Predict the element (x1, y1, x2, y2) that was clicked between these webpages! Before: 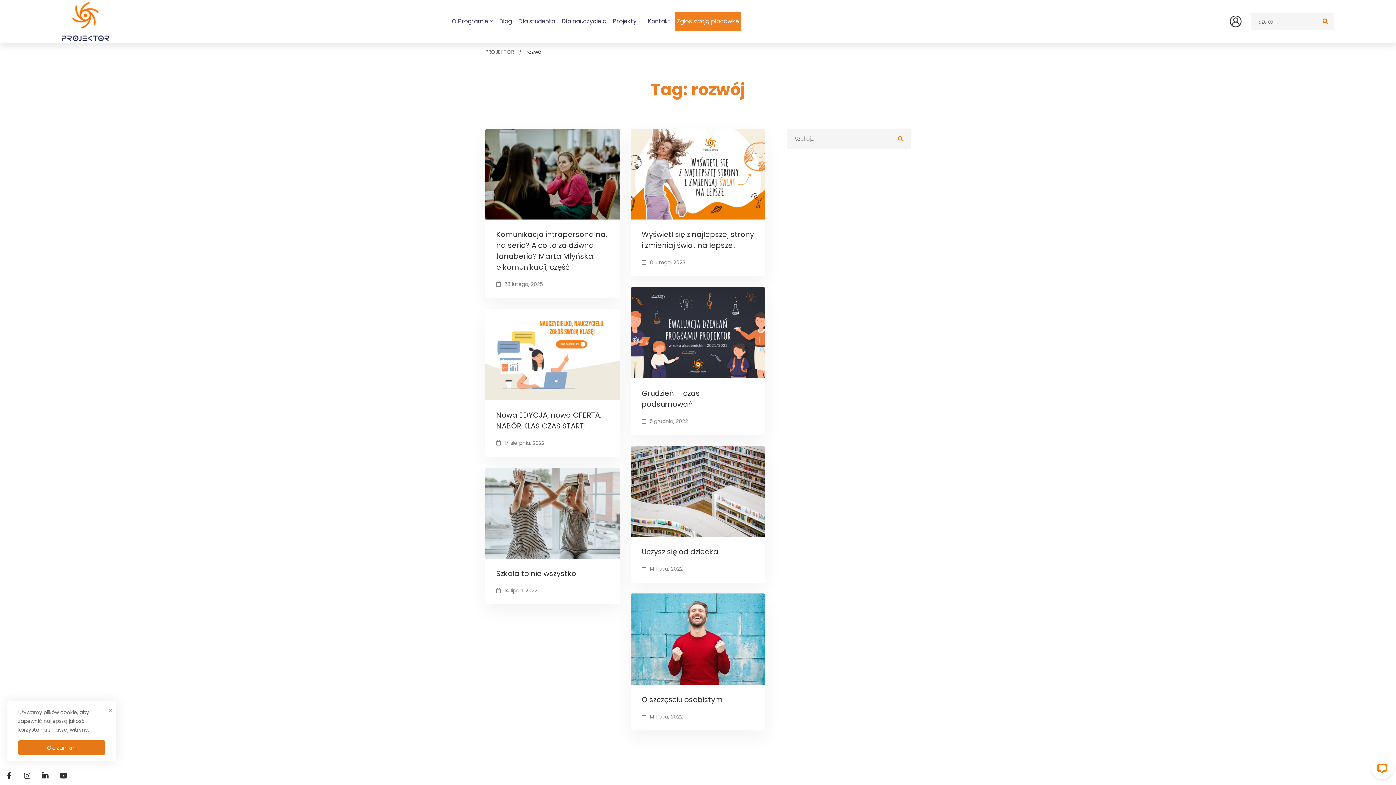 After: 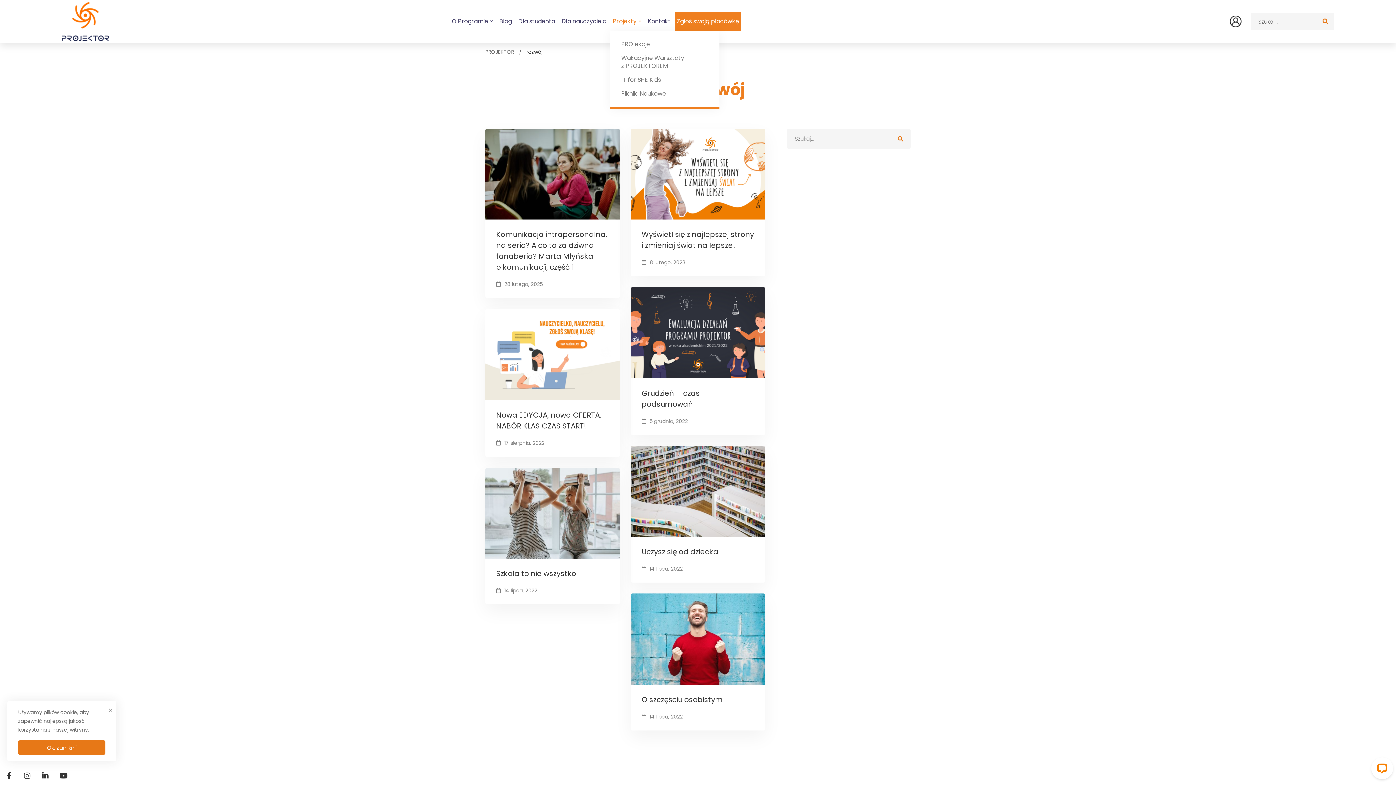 Action: bbox: (610, 12, 644, 31) label: Projekty